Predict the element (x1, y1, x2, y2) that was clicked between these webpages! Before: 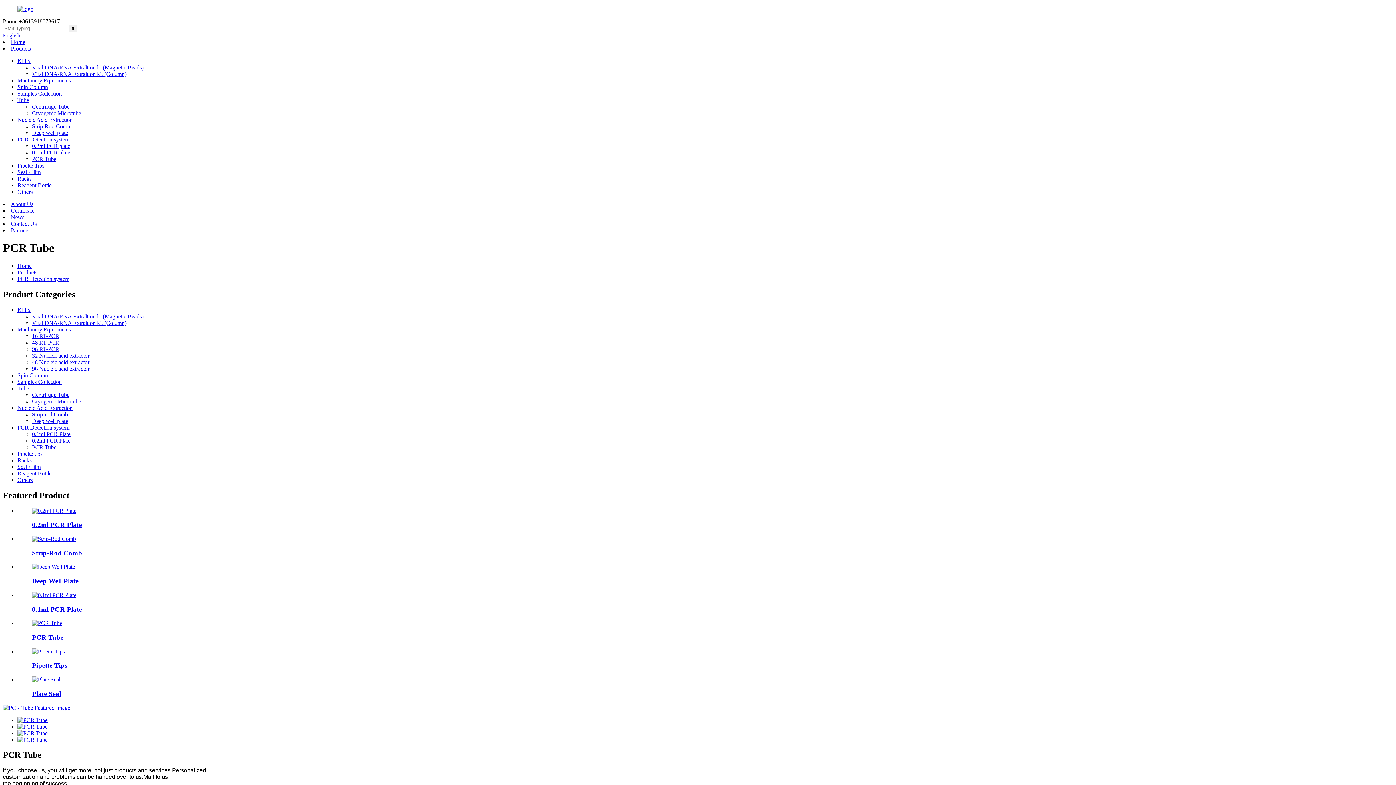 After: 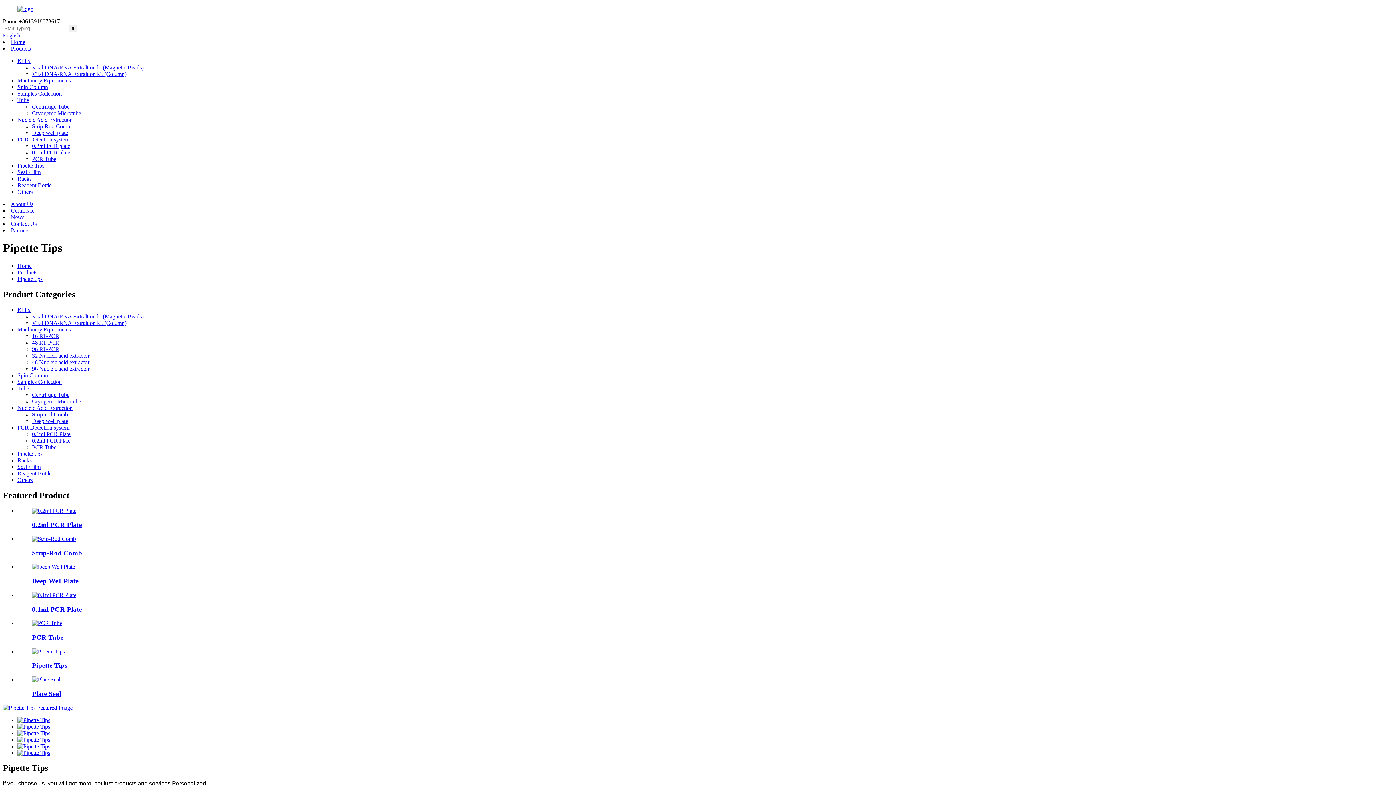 Action: bbox: (32, 648, 64, 654)